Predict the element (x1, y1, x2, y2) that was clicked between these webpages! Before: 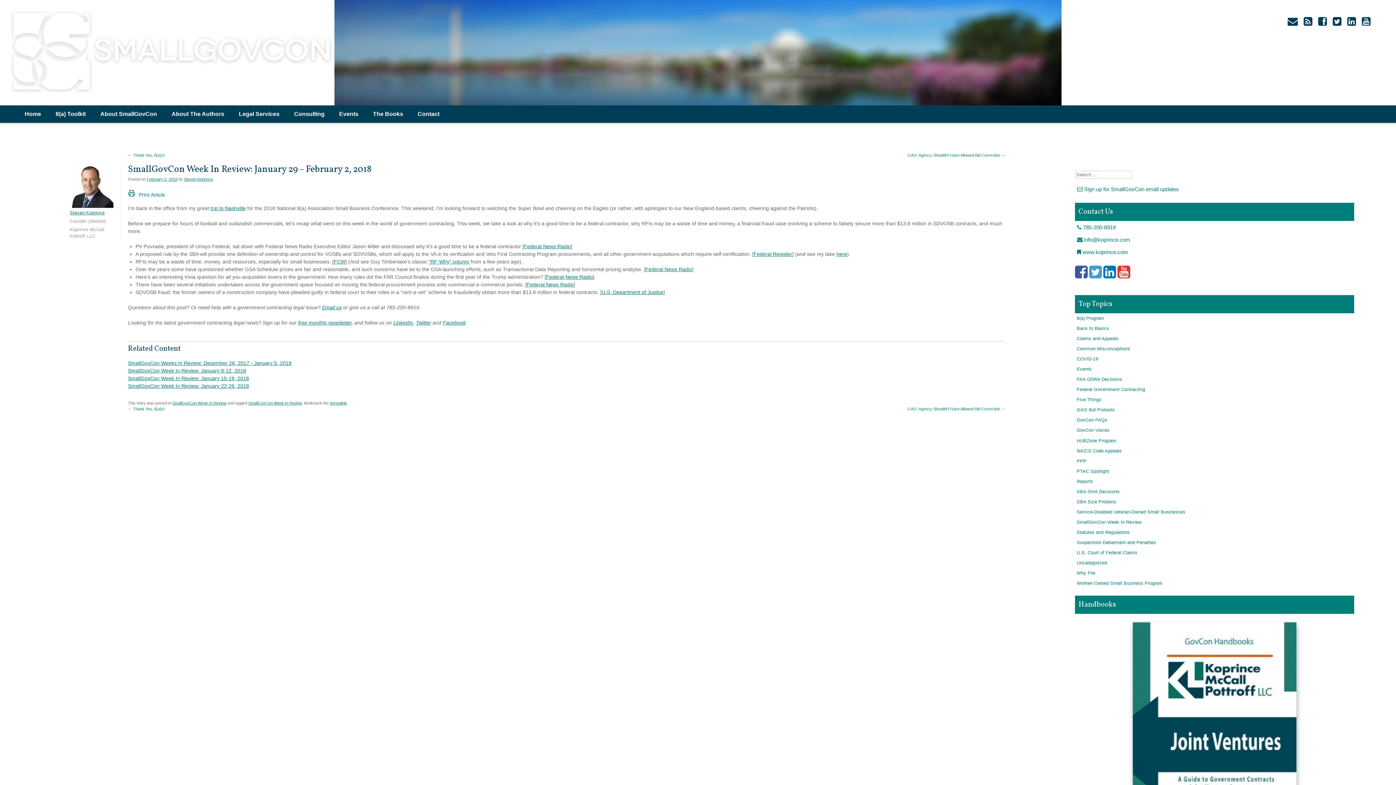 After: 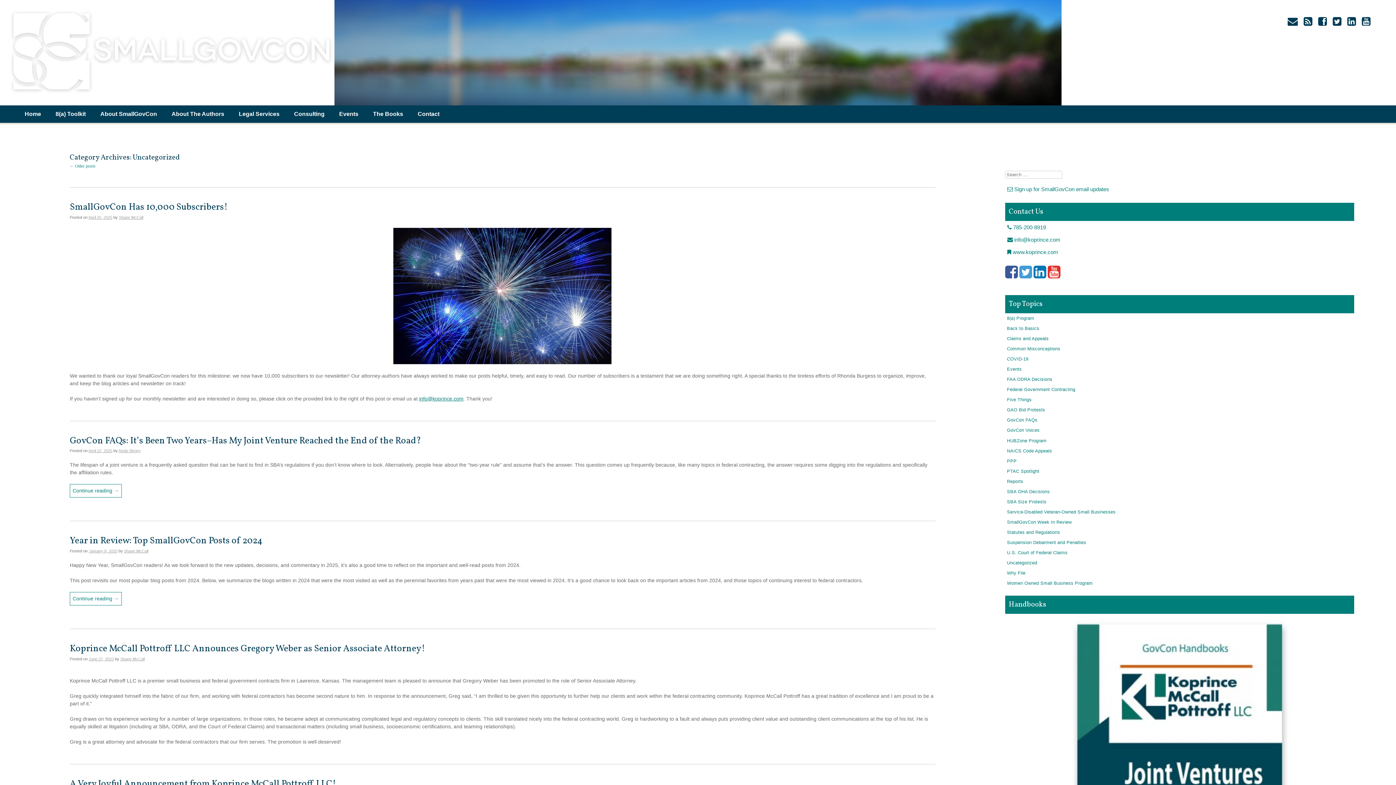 Action: label: Uncategorized bbox: (1075, 558, 1354, 568)